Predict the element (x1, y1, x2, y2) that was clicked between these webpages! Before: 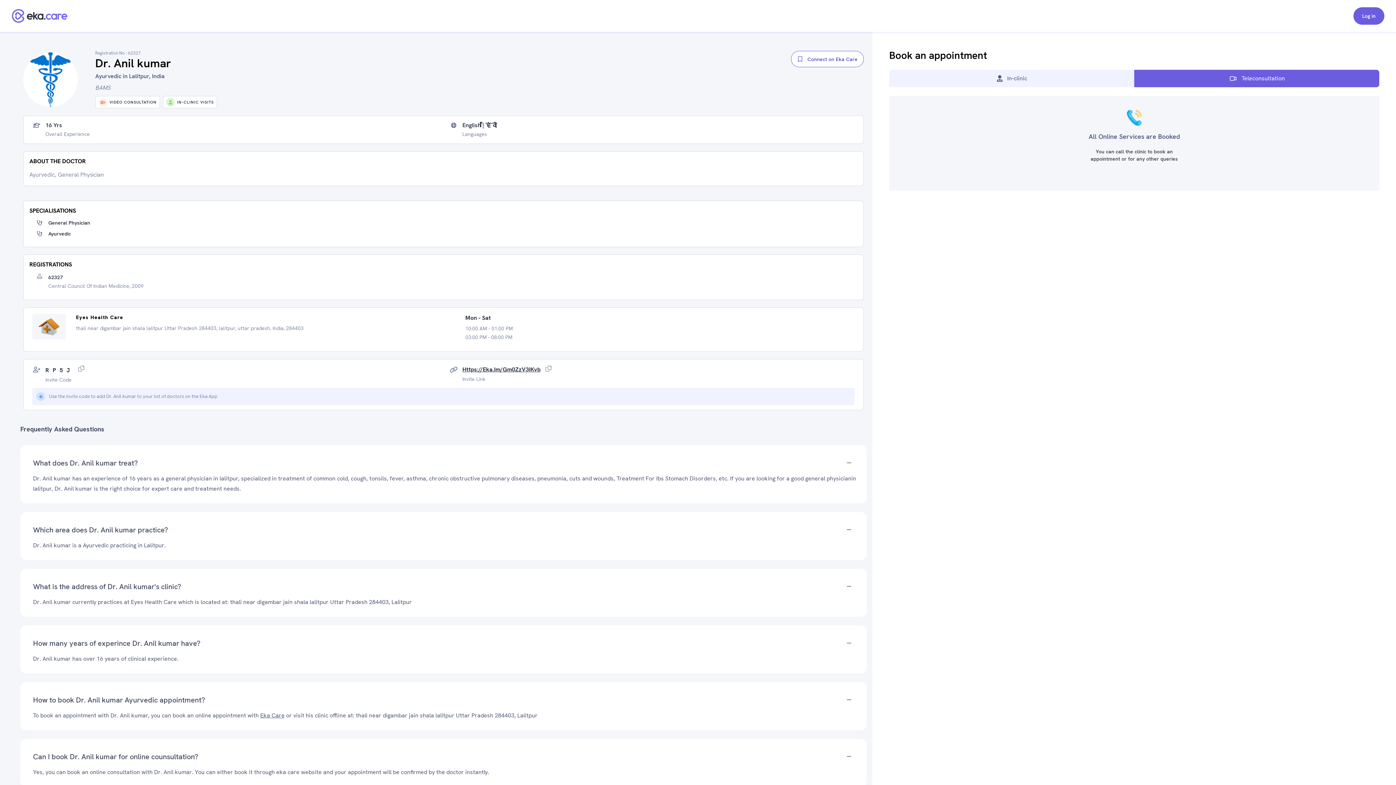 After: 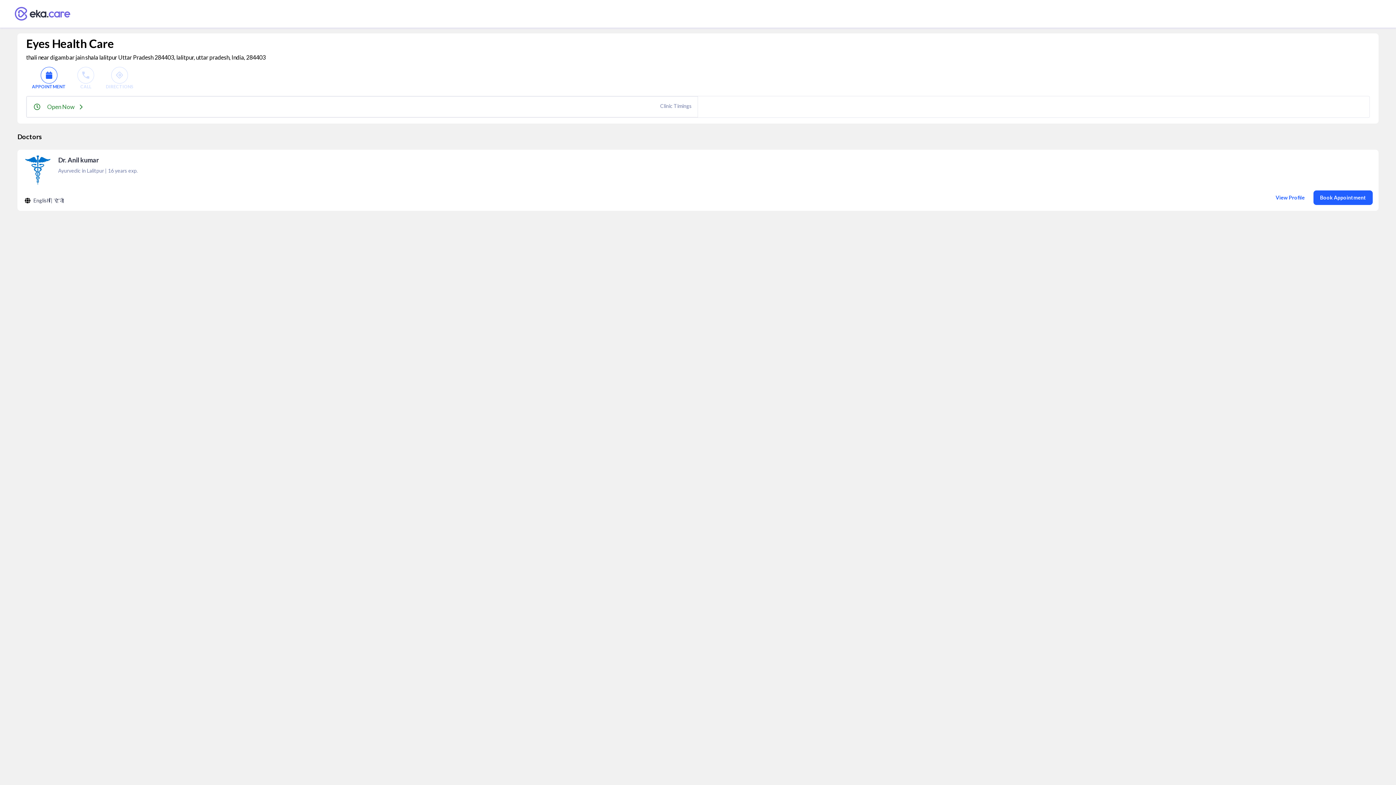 Action: label: Eyes Health Care bbox: (76, 313, 456, 321)